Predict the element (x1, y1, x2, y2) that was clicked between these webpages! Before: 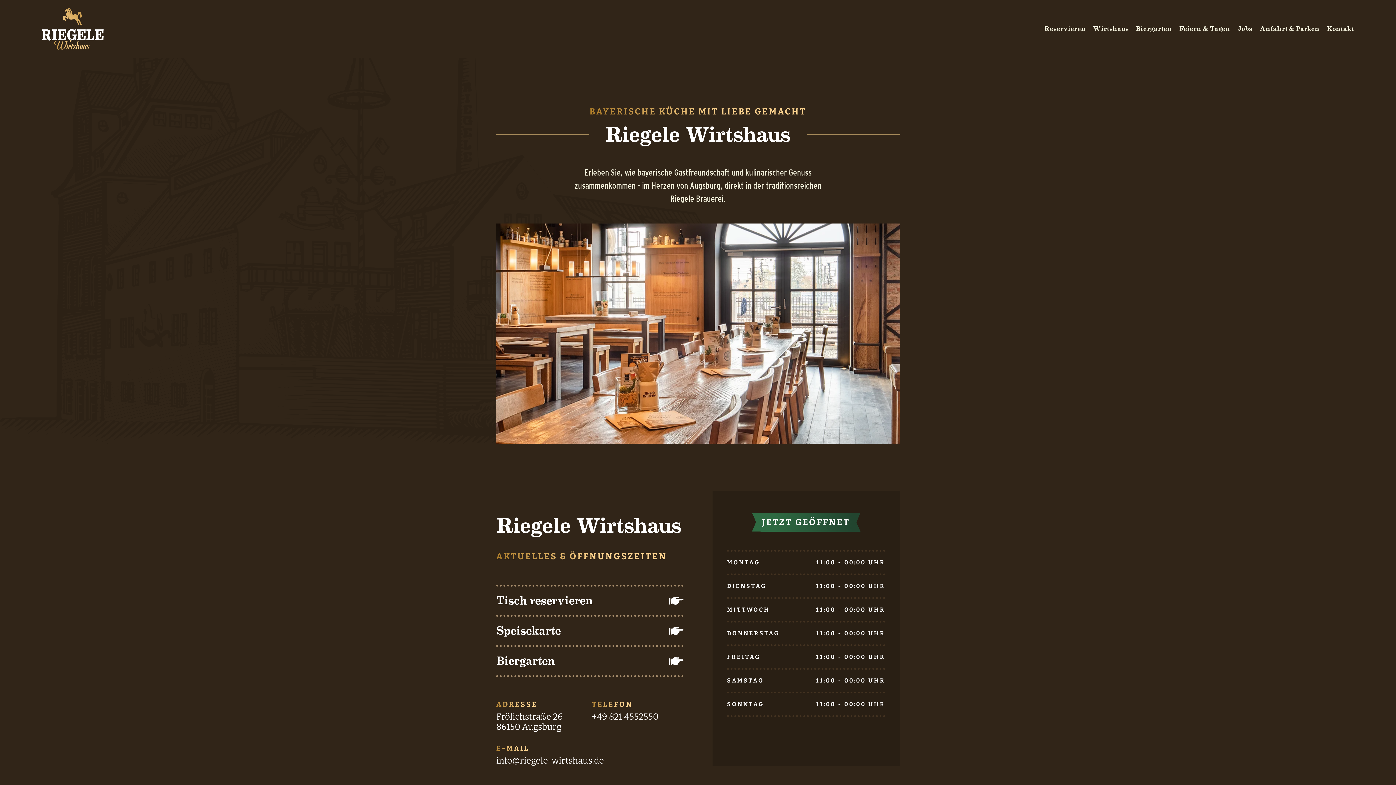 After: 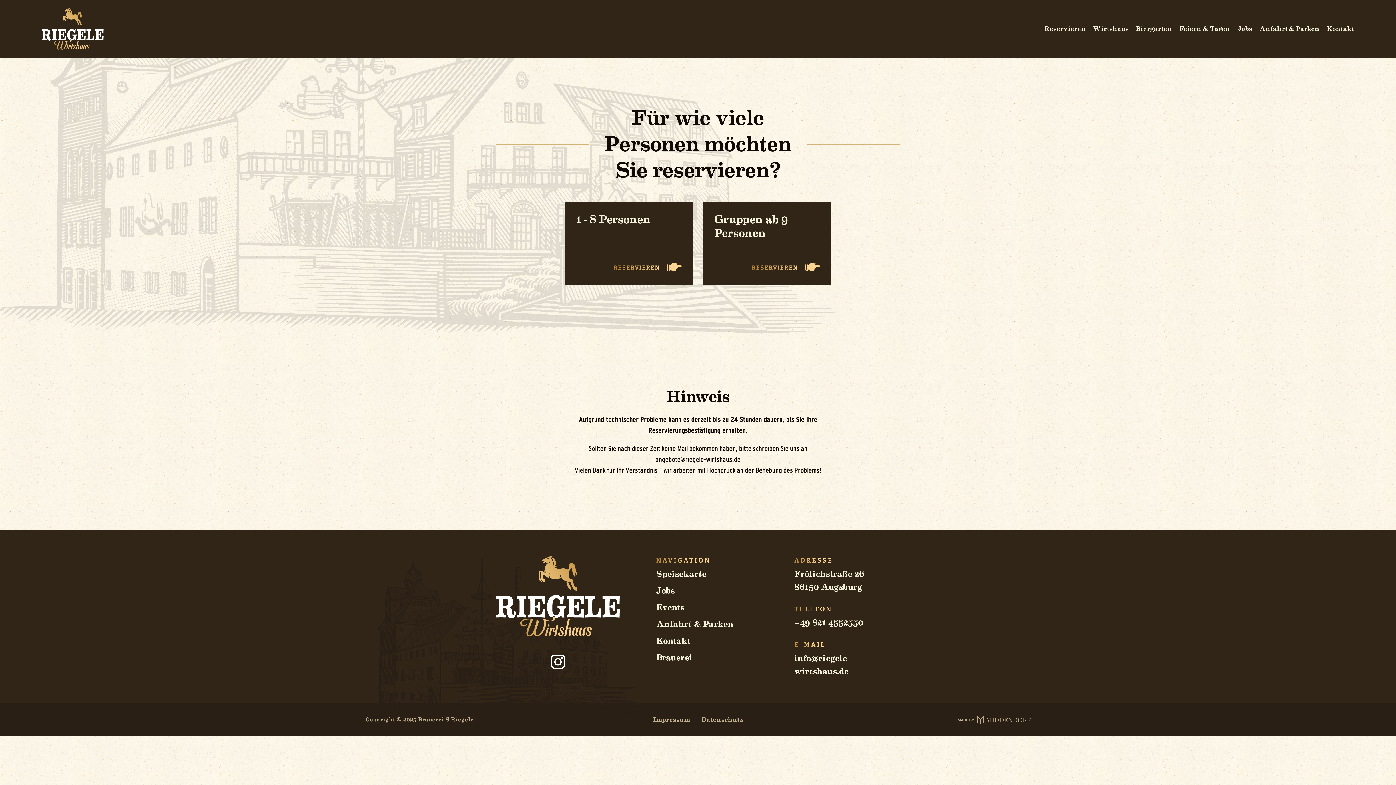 Action: bbox: (496, 584, 683, 616) label: Tisch reservieren